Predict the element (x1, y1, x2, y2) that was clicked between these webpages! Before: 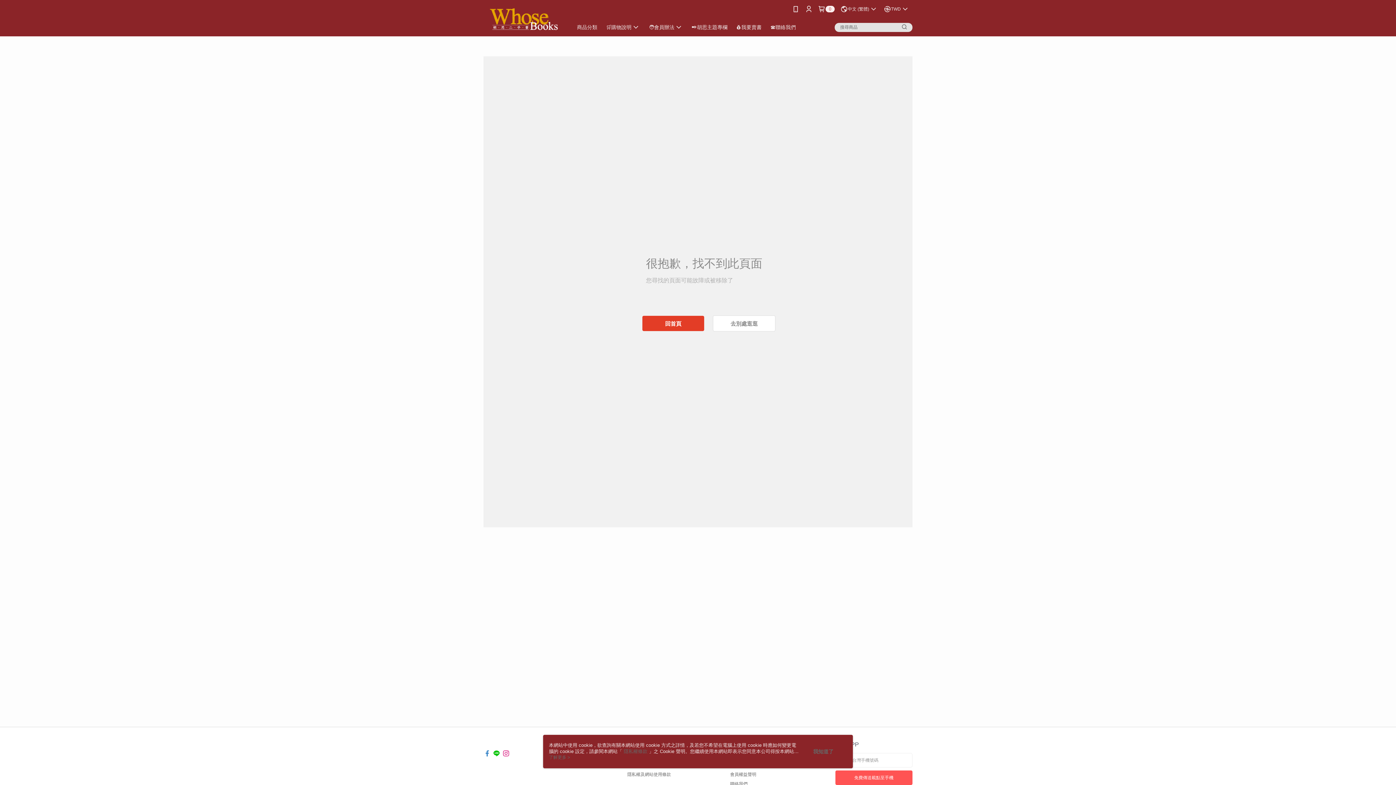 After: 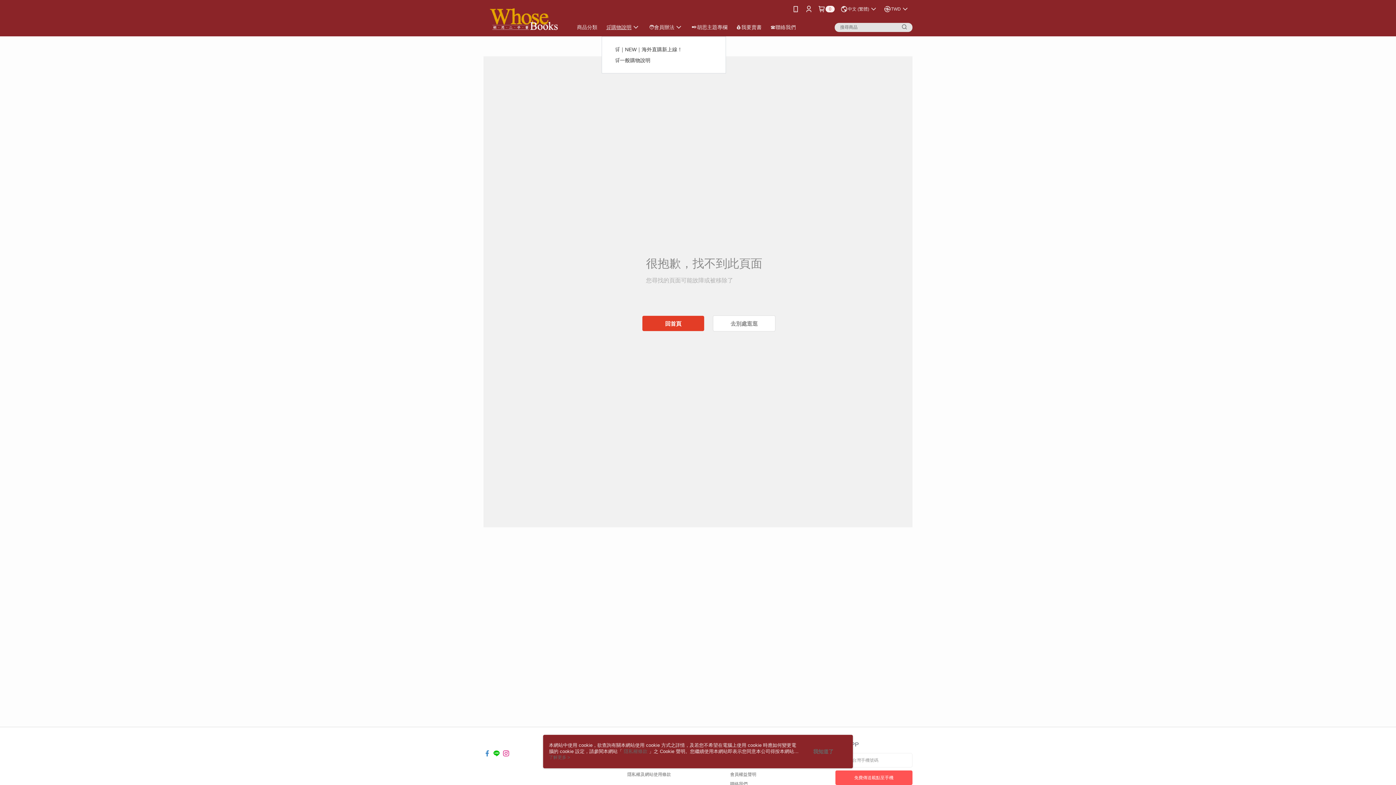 Action: bbox: (521, 18, 564, 36) label: 🛒購物說明